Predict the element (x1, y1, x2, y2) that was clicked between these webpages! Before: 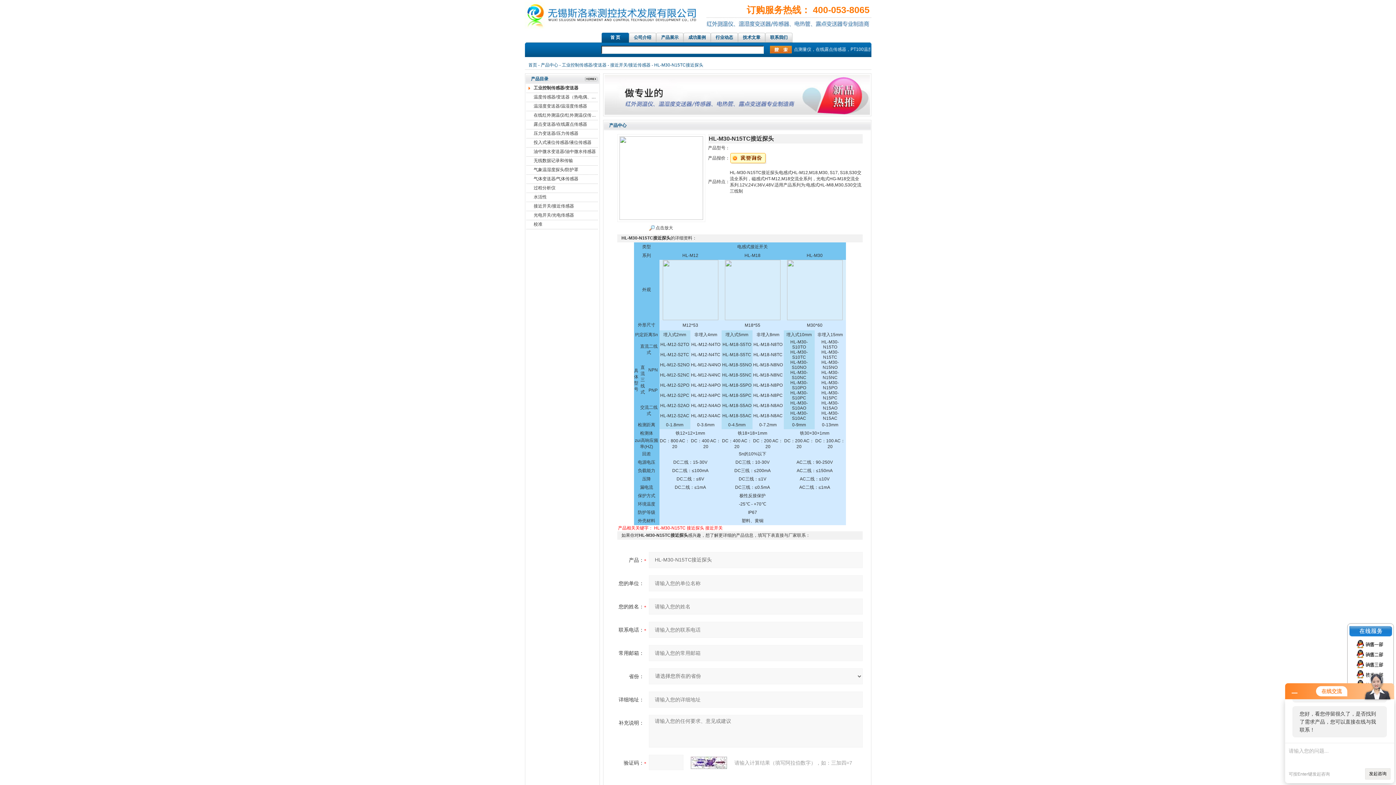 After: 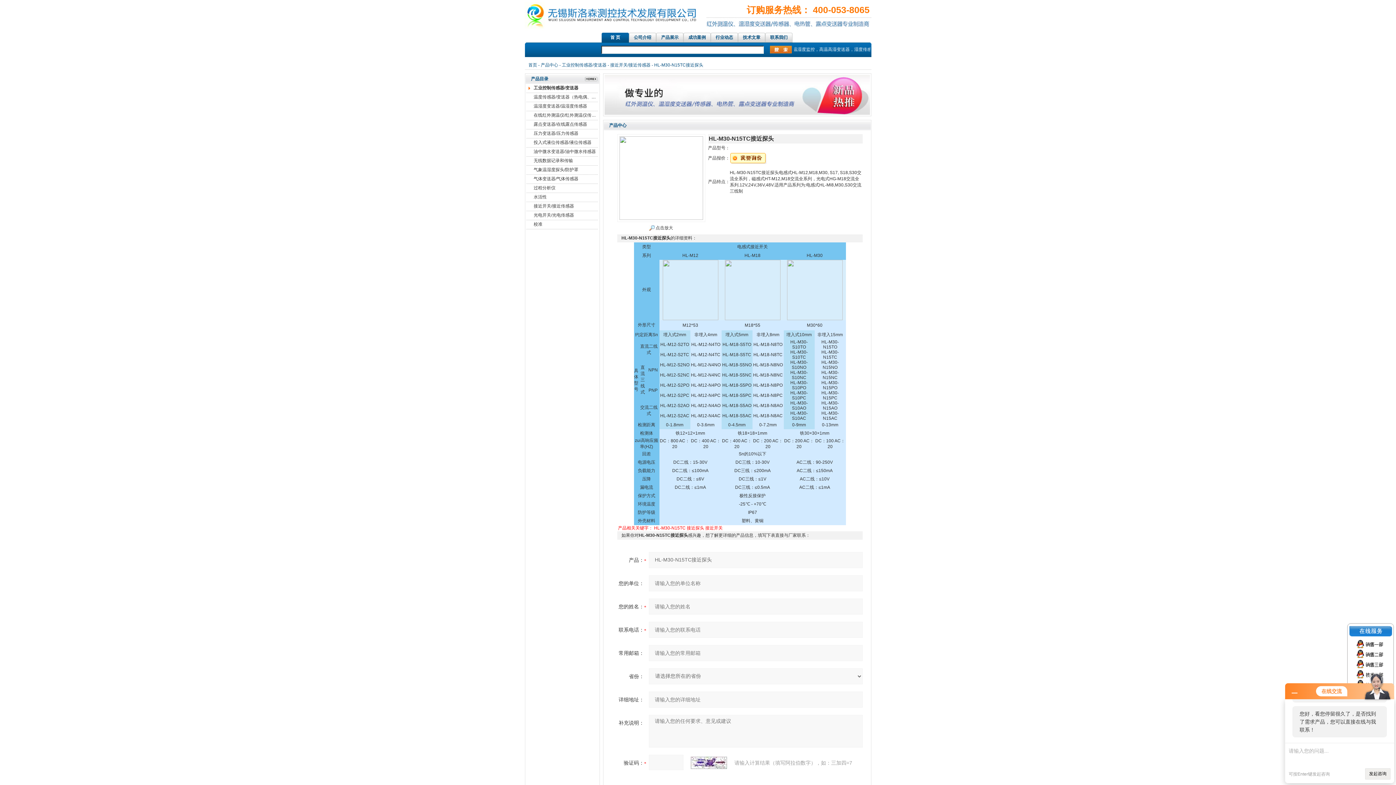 Action: bbox: (648, 225, 673, 230) label:  点击放大